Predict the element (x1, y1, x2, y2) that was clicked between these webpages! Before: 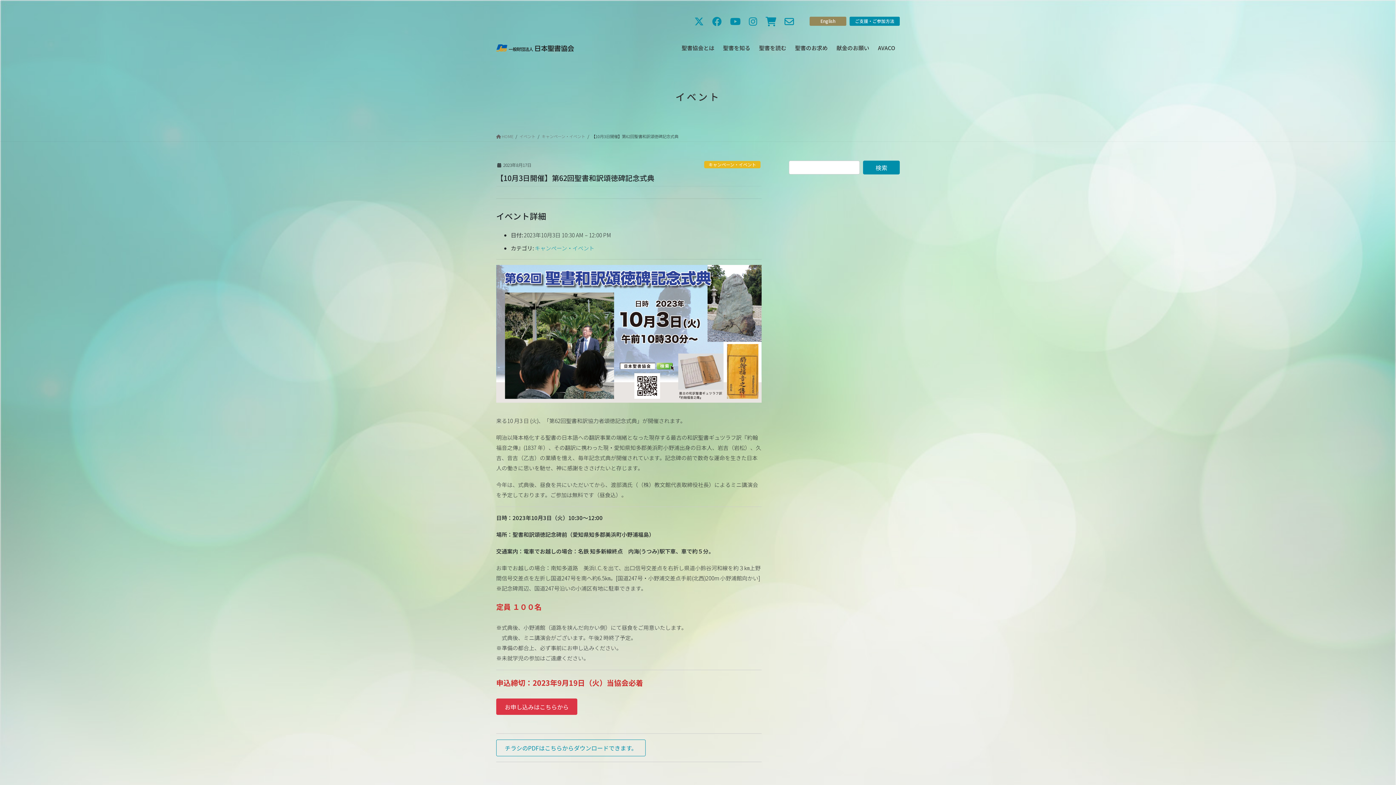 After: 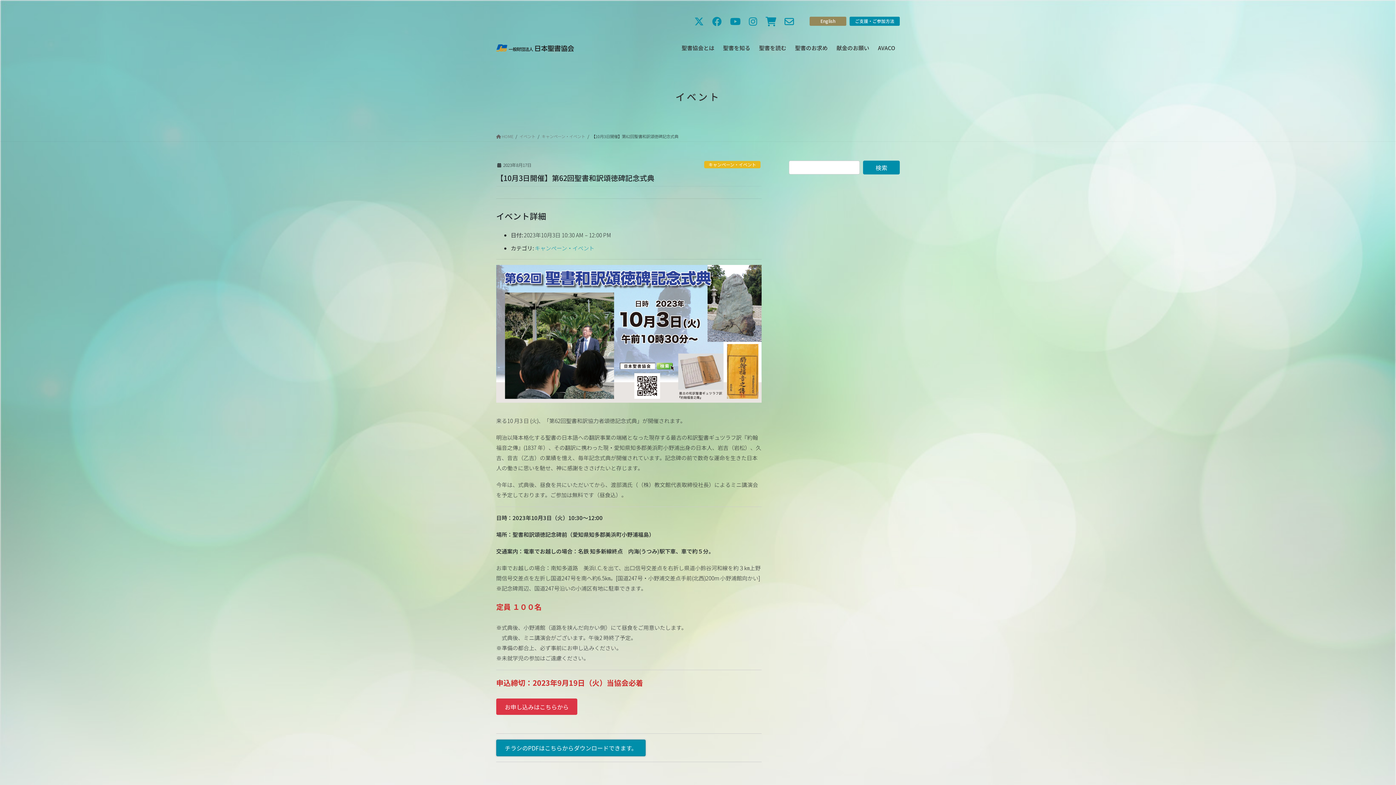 Action: label: チラシのPDFはこちらからダウンロードできます。 bbox: (496, 740, 645, 756)